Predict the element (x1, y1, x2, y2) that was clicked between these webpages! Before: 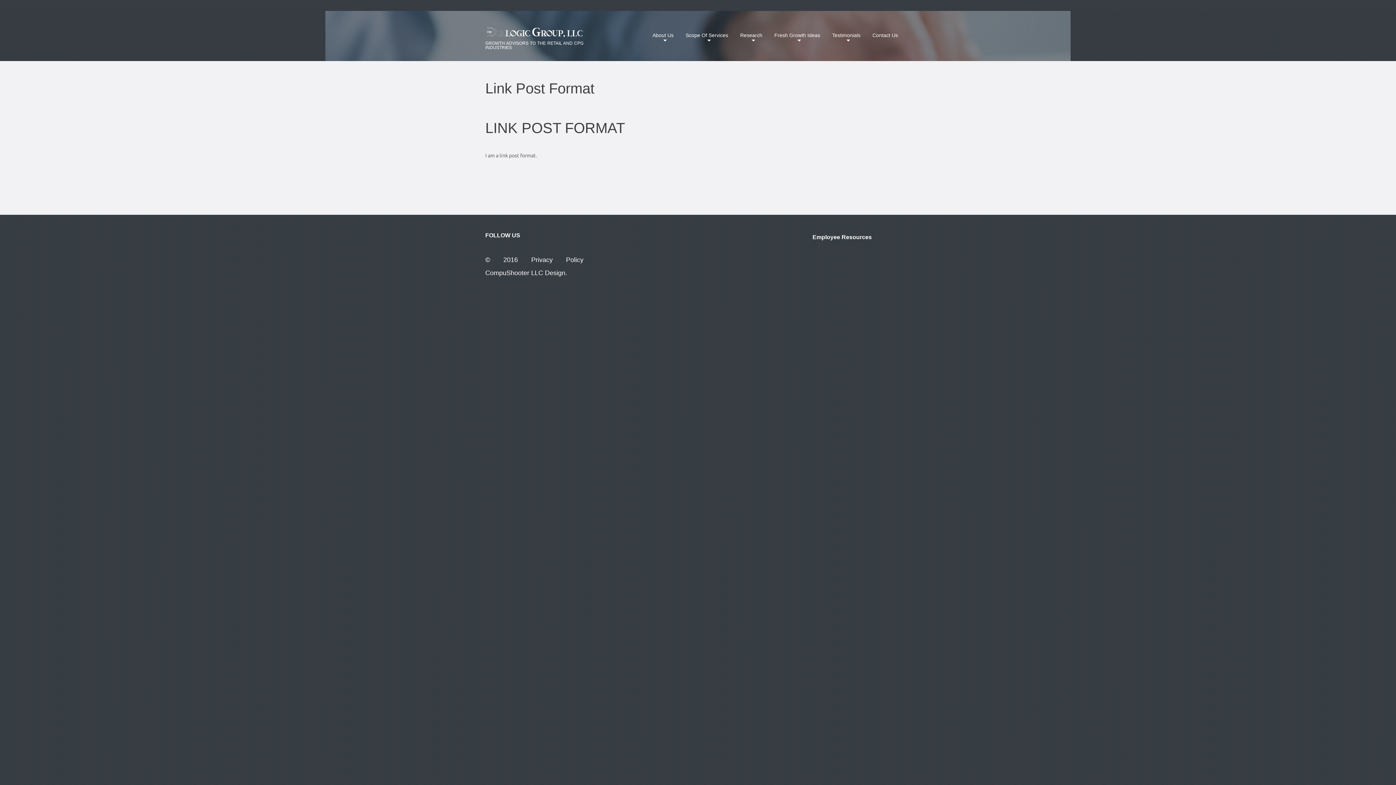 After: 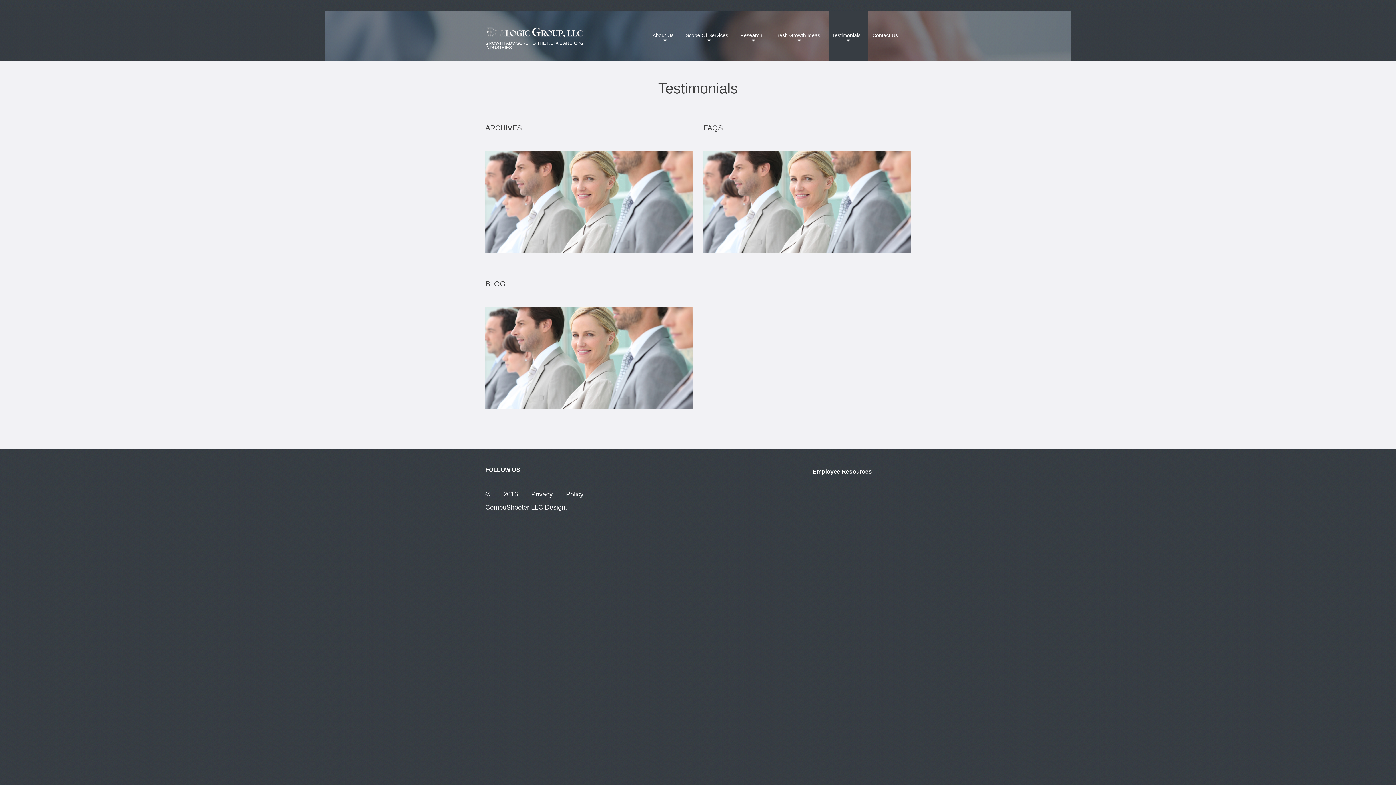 Action: bbox: (828, 10, 868, 61) label: Testimonials
»